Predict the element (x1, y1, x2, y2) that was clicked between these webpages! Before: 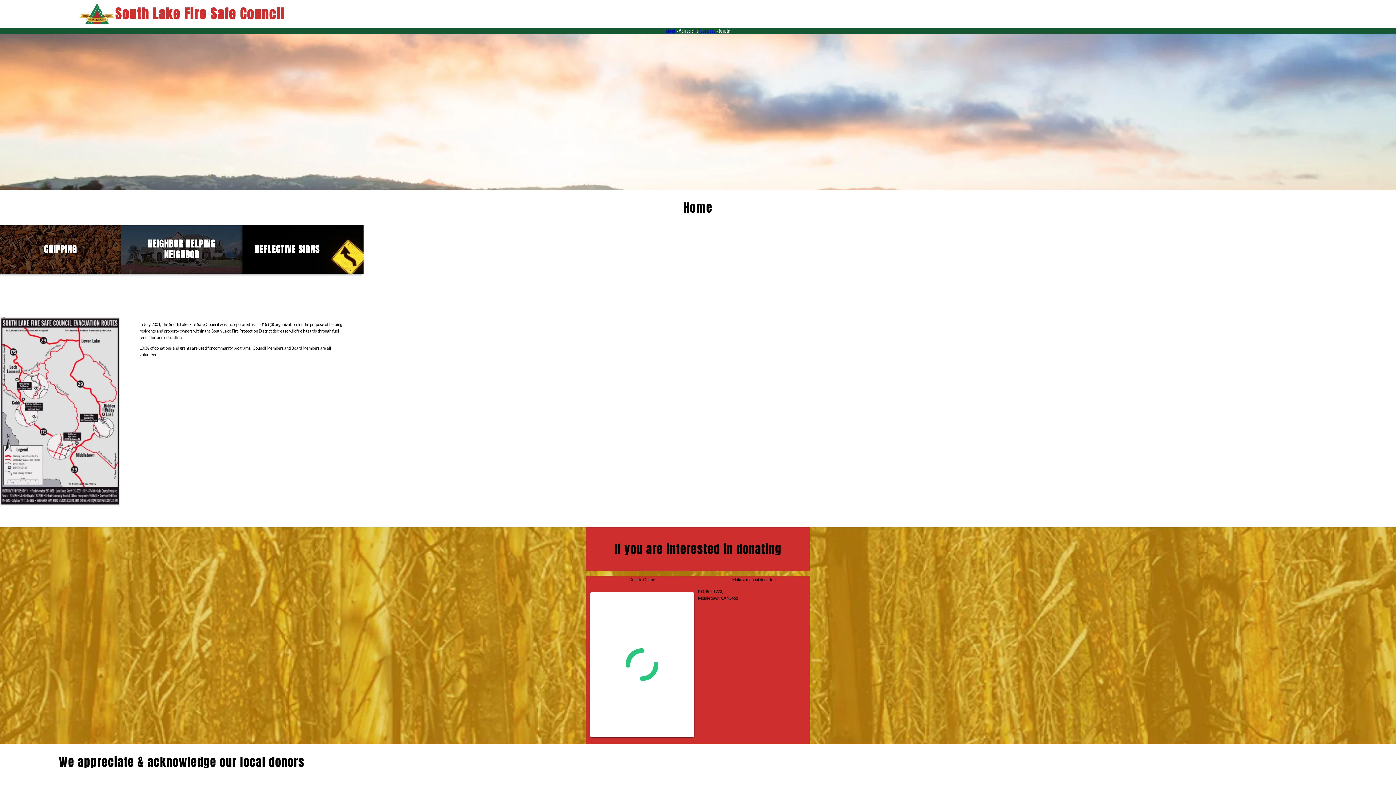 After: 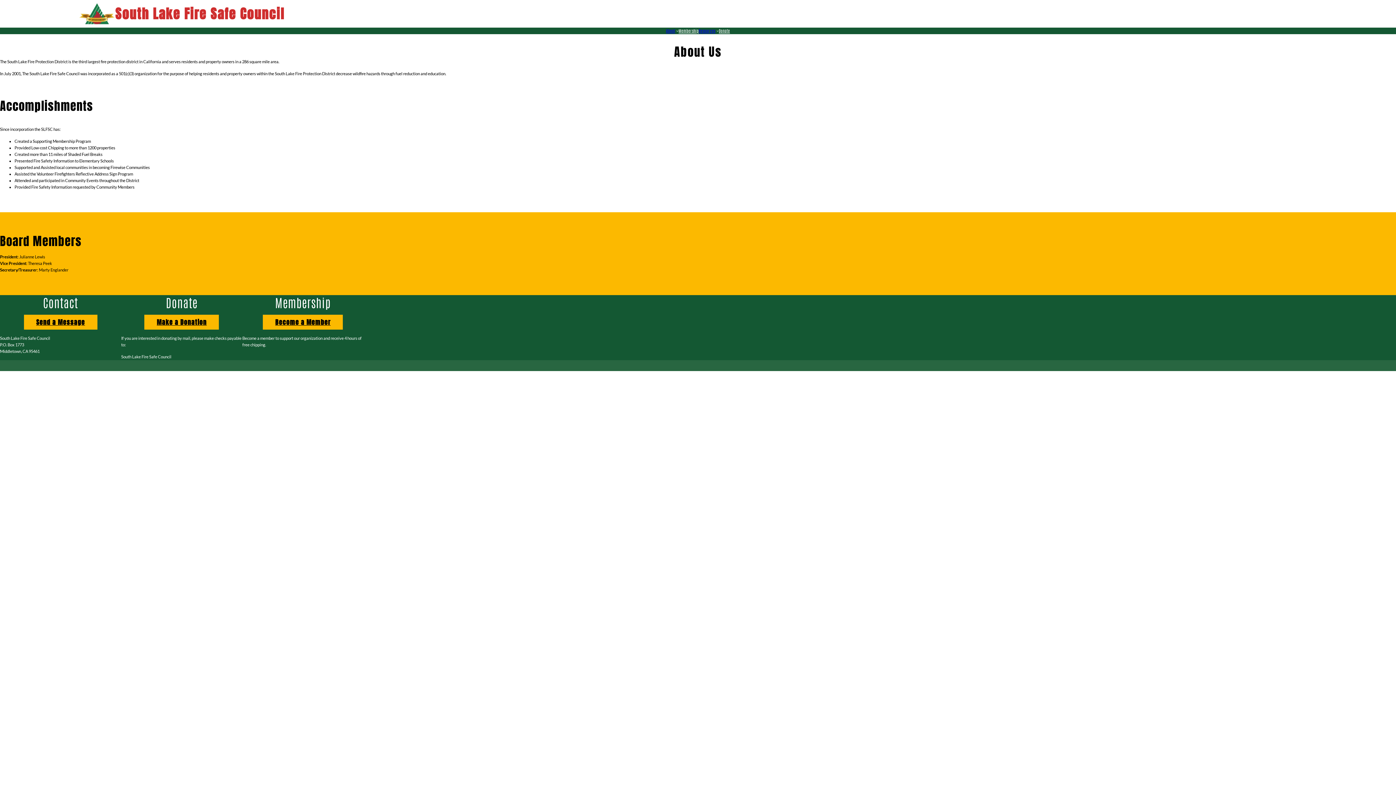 Action: label: About bbox: (666, 27, 675, 34)